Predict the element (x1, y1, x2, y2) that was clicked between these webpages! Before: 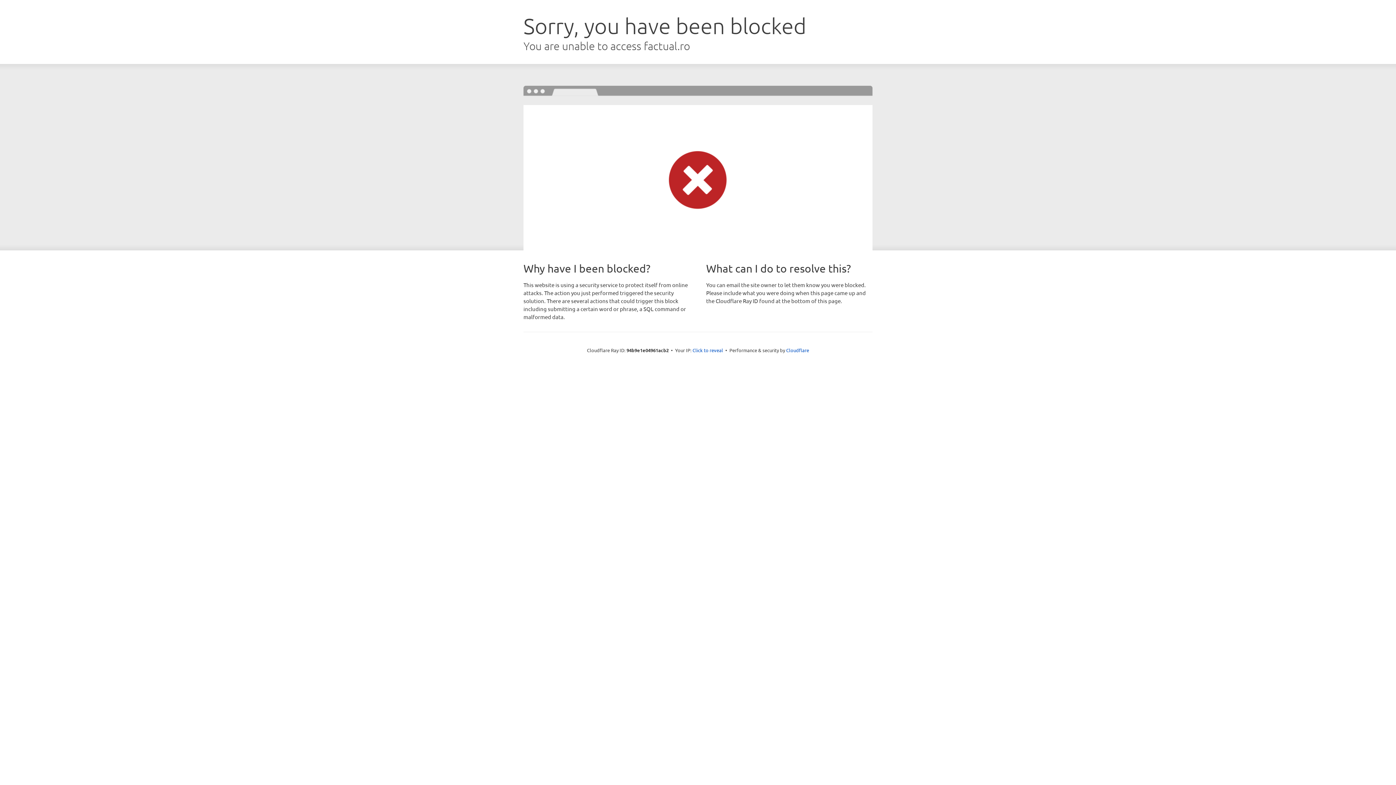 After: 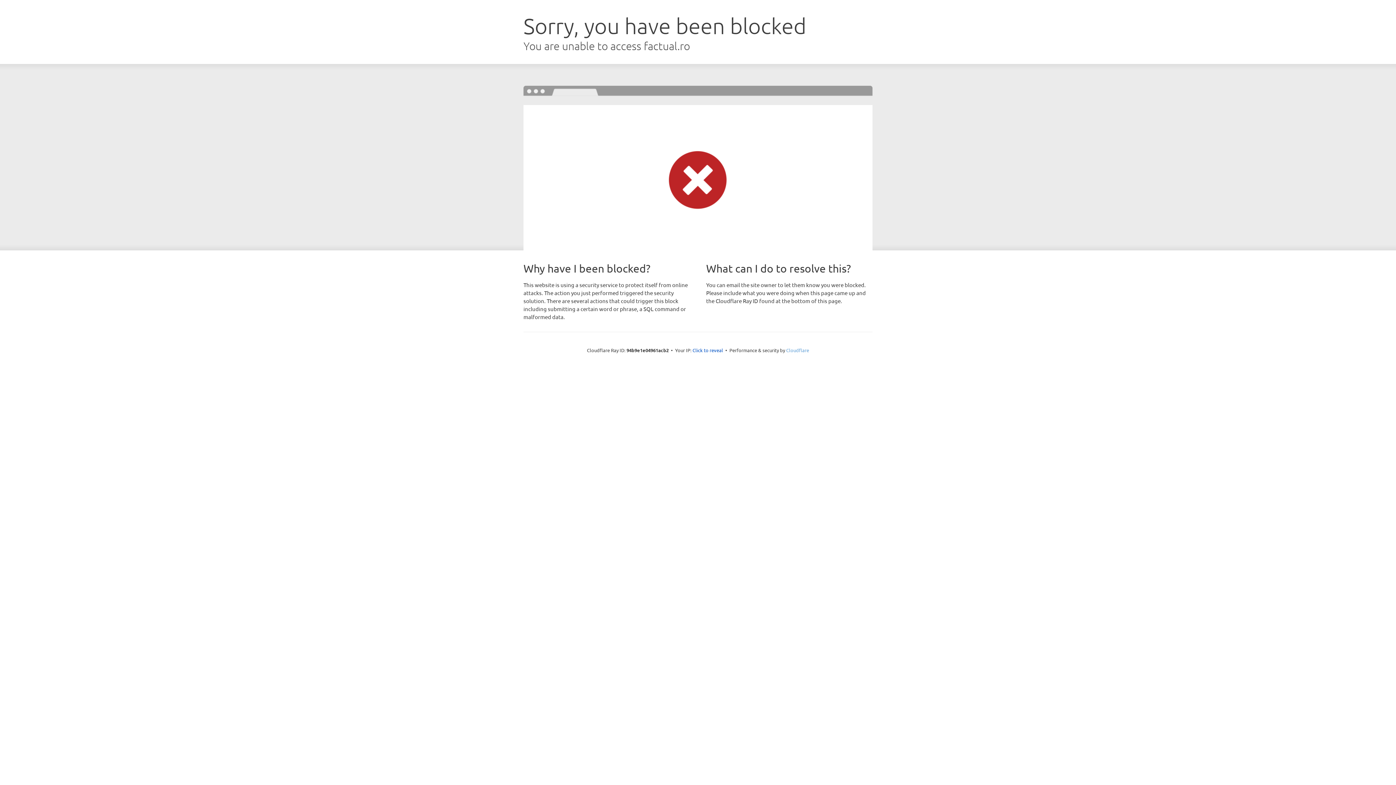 Action: label: Cloudflare bbox: (786, 347, 809, 353)